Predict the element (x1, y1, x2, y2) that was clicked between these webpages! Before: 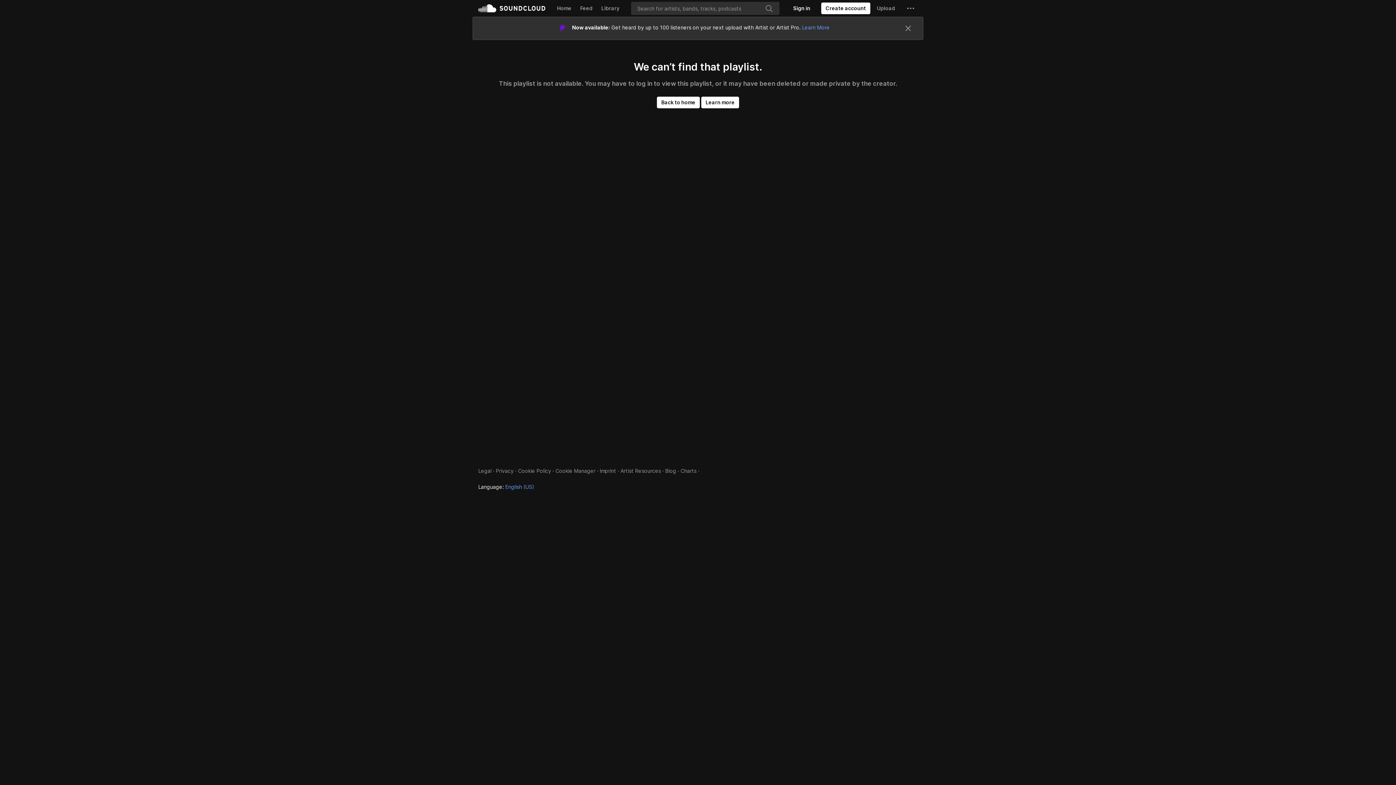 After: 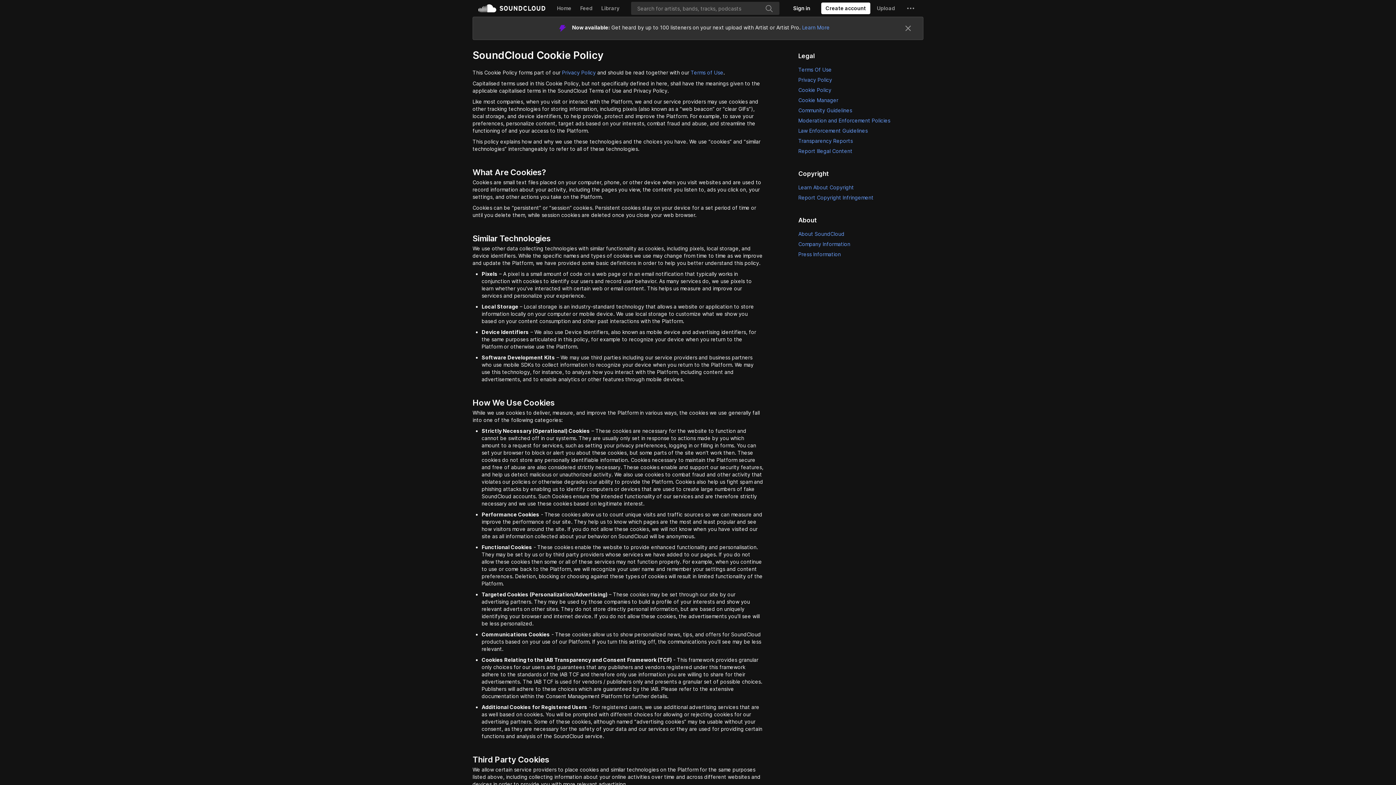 Action: label: Cookie Policy bbox: (518, 468, 551, 474)